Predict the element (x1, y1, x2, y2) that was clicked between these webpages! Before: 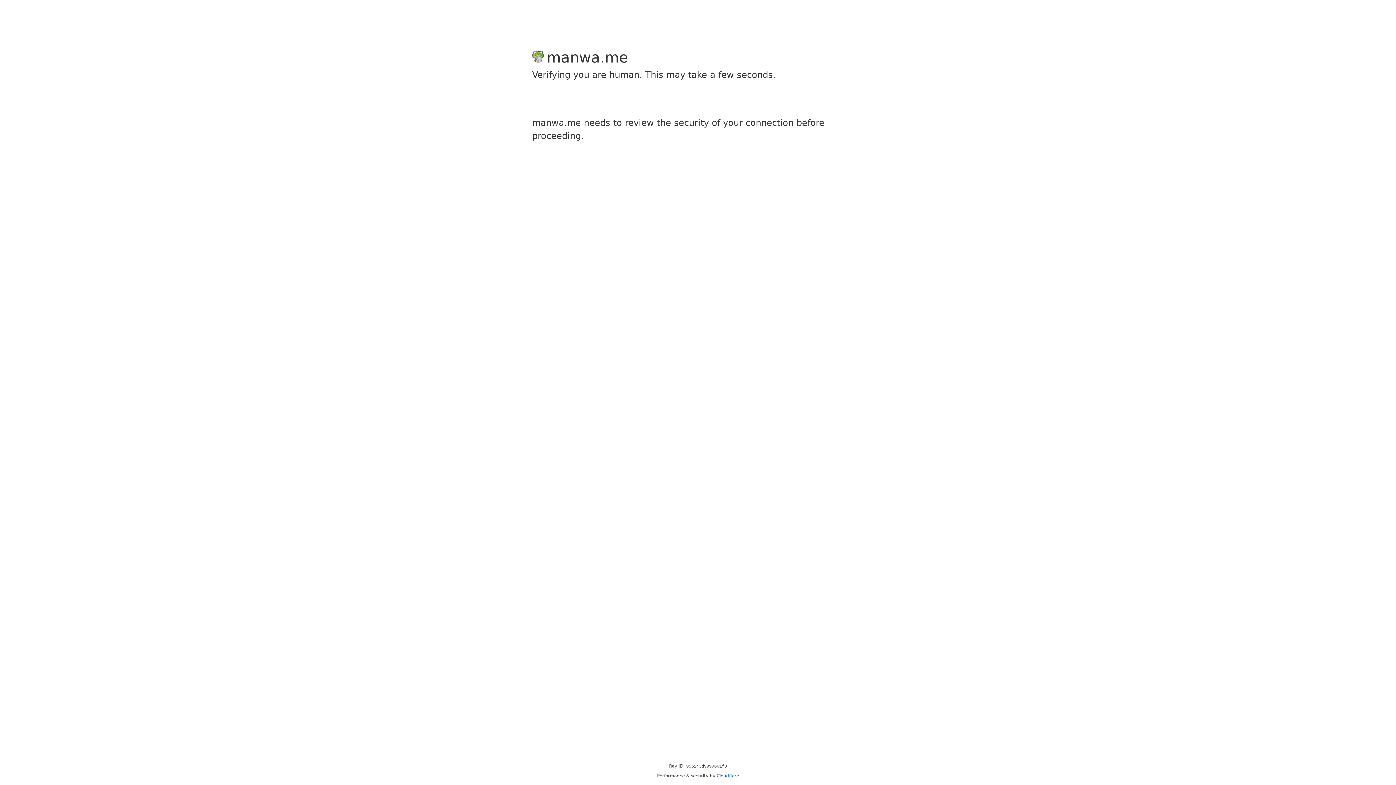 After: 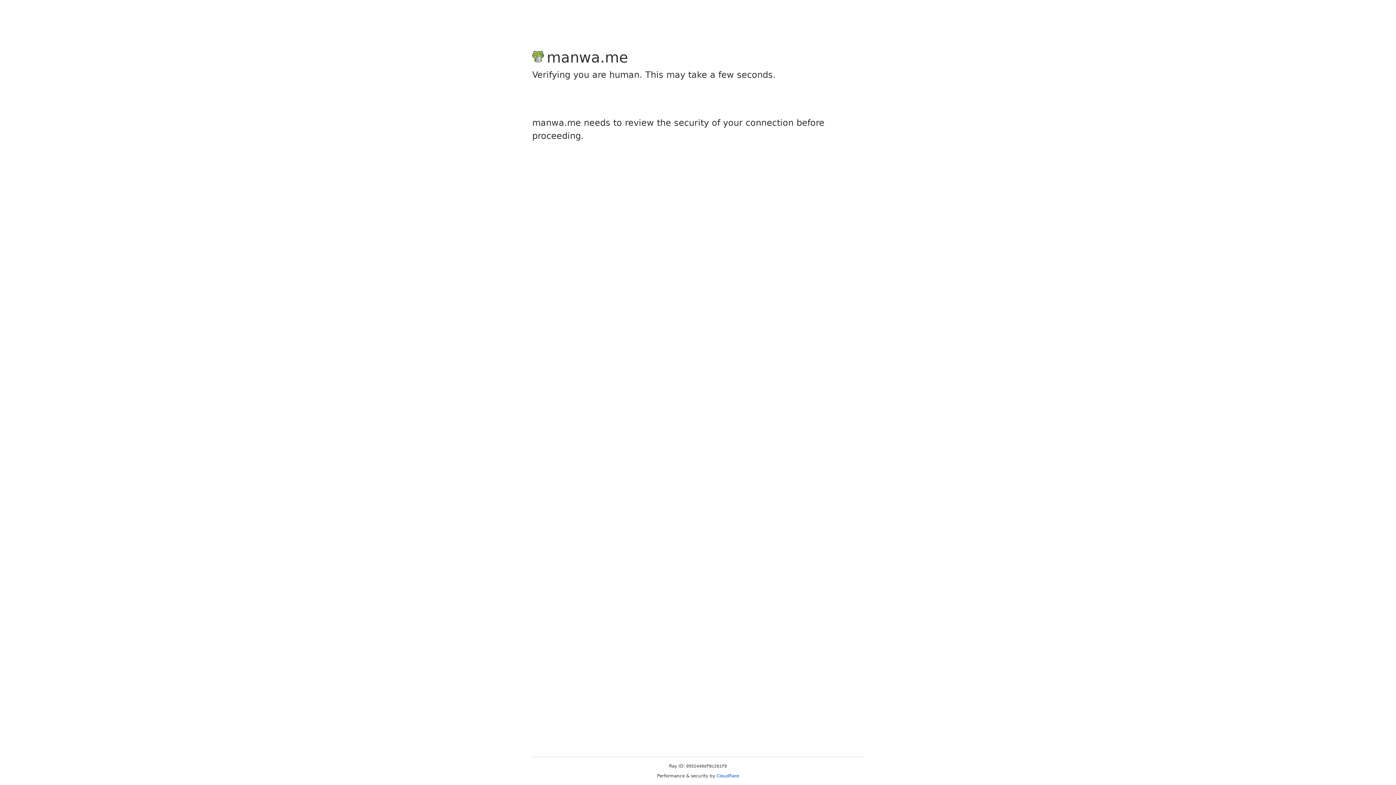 Action: label: Cloudflare bbox: (716, 773, 739, 778)